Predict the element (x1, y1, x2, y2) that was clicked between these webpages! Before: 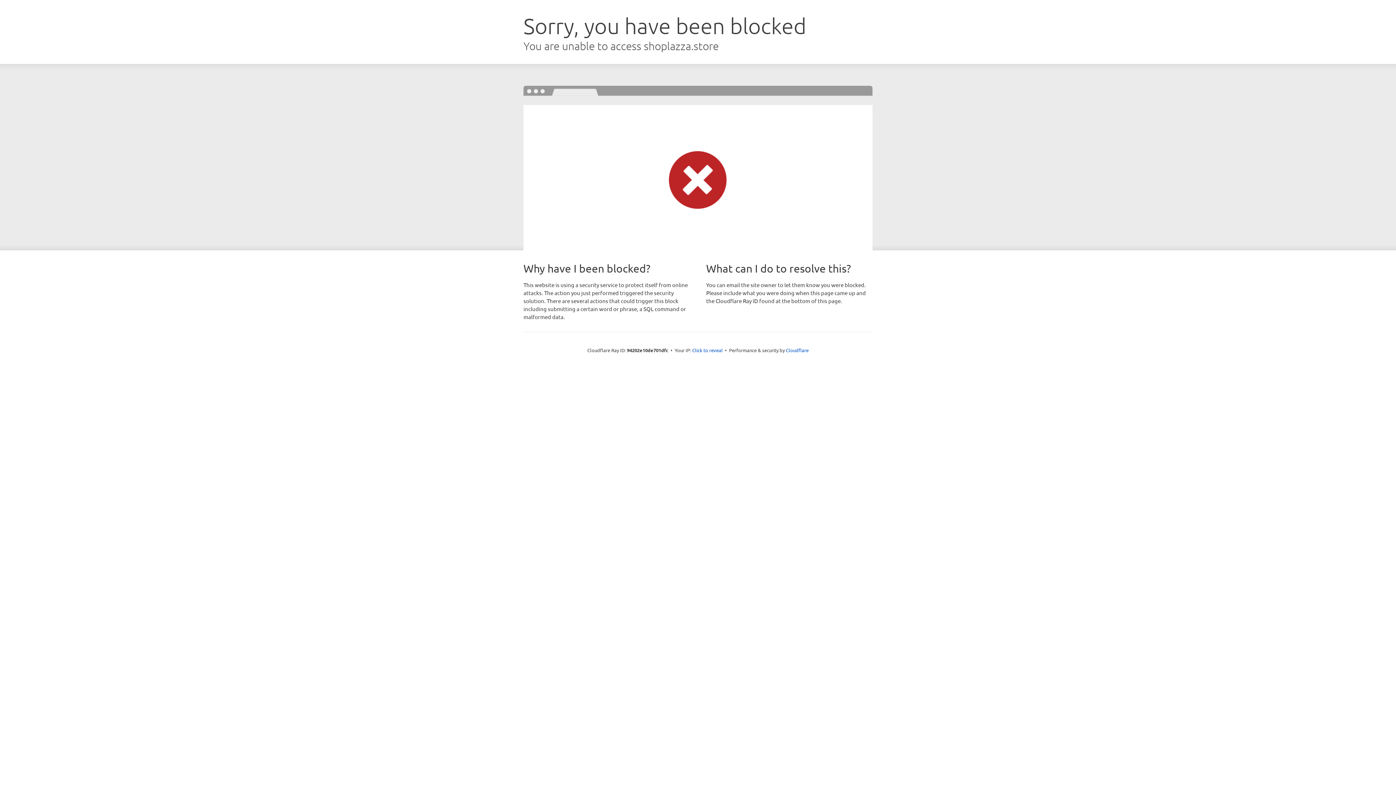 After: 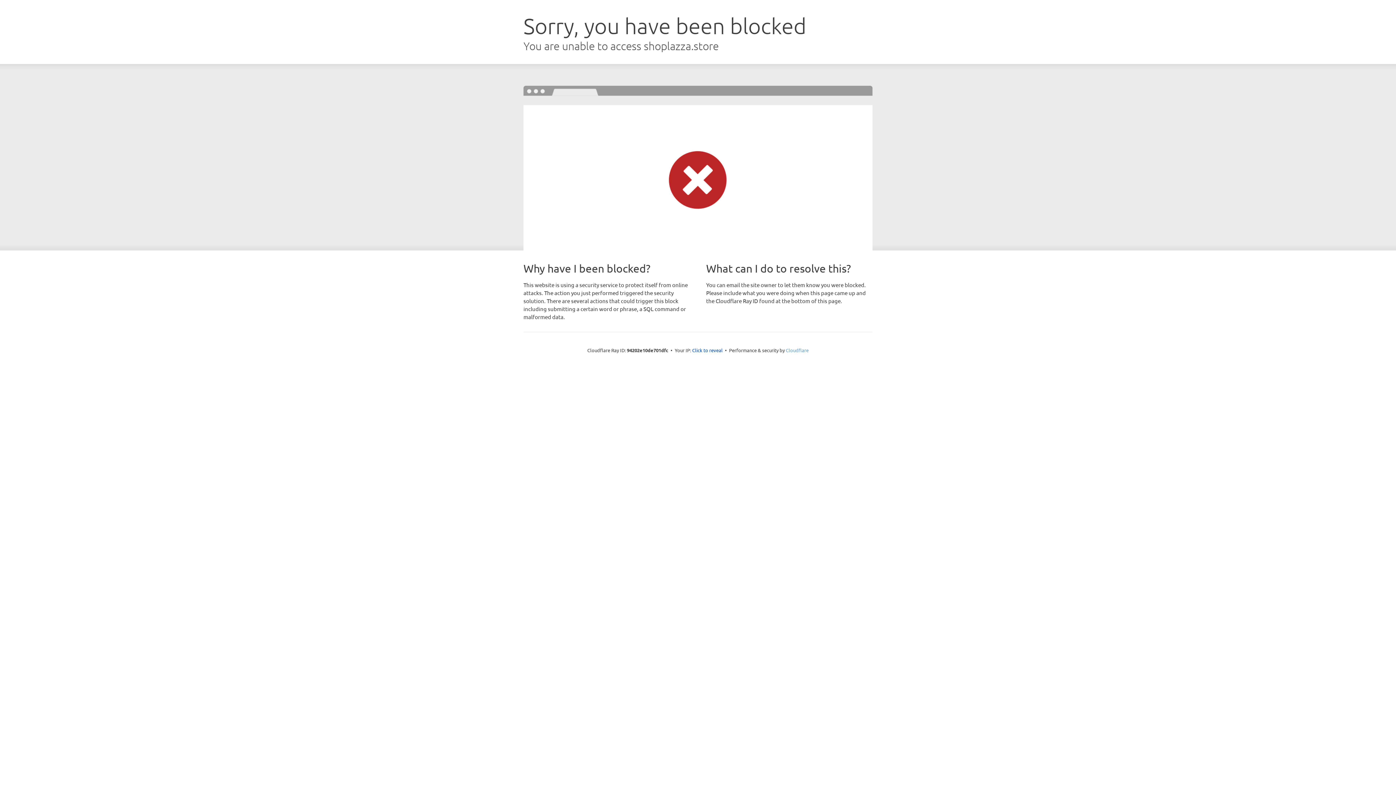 Action: bbox: (786, 347, 808, 353) label: Cloudflare